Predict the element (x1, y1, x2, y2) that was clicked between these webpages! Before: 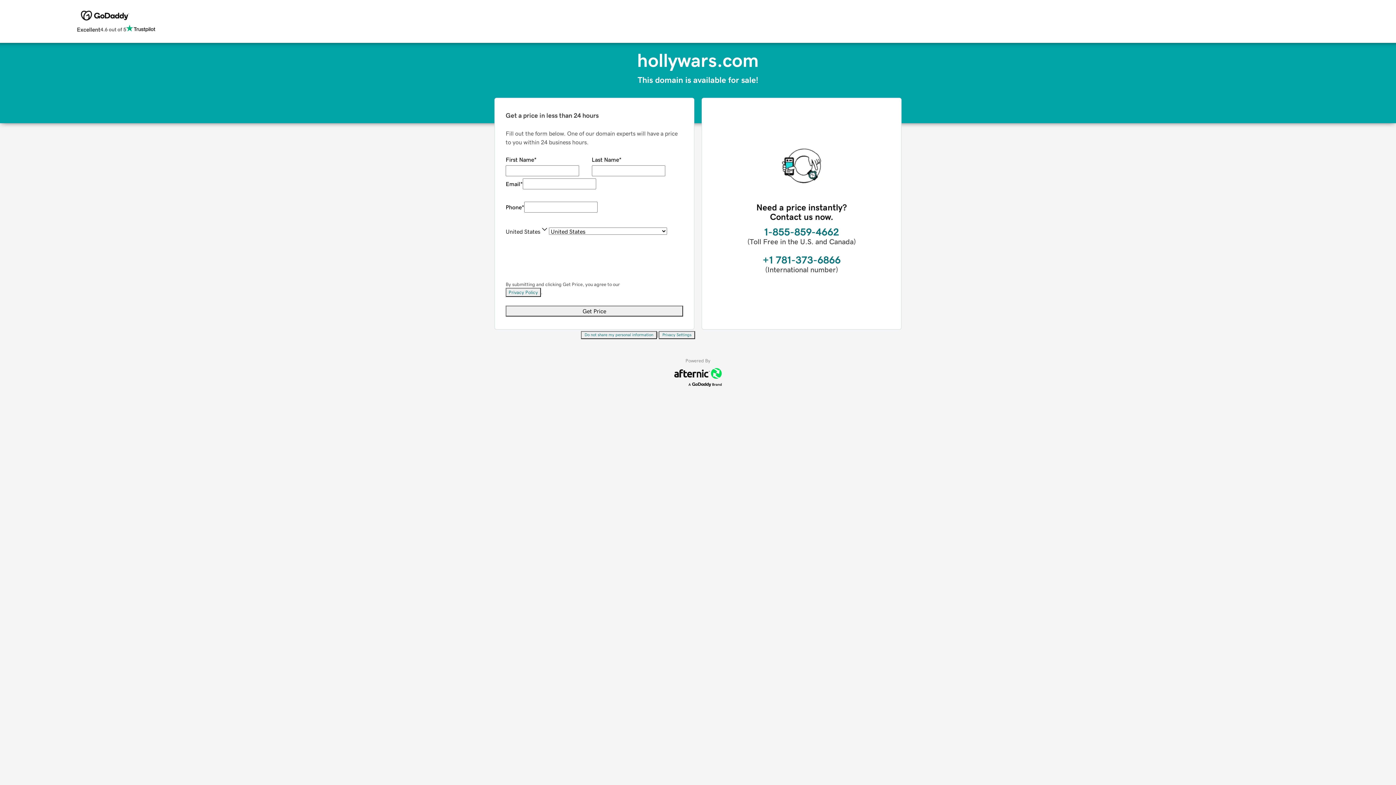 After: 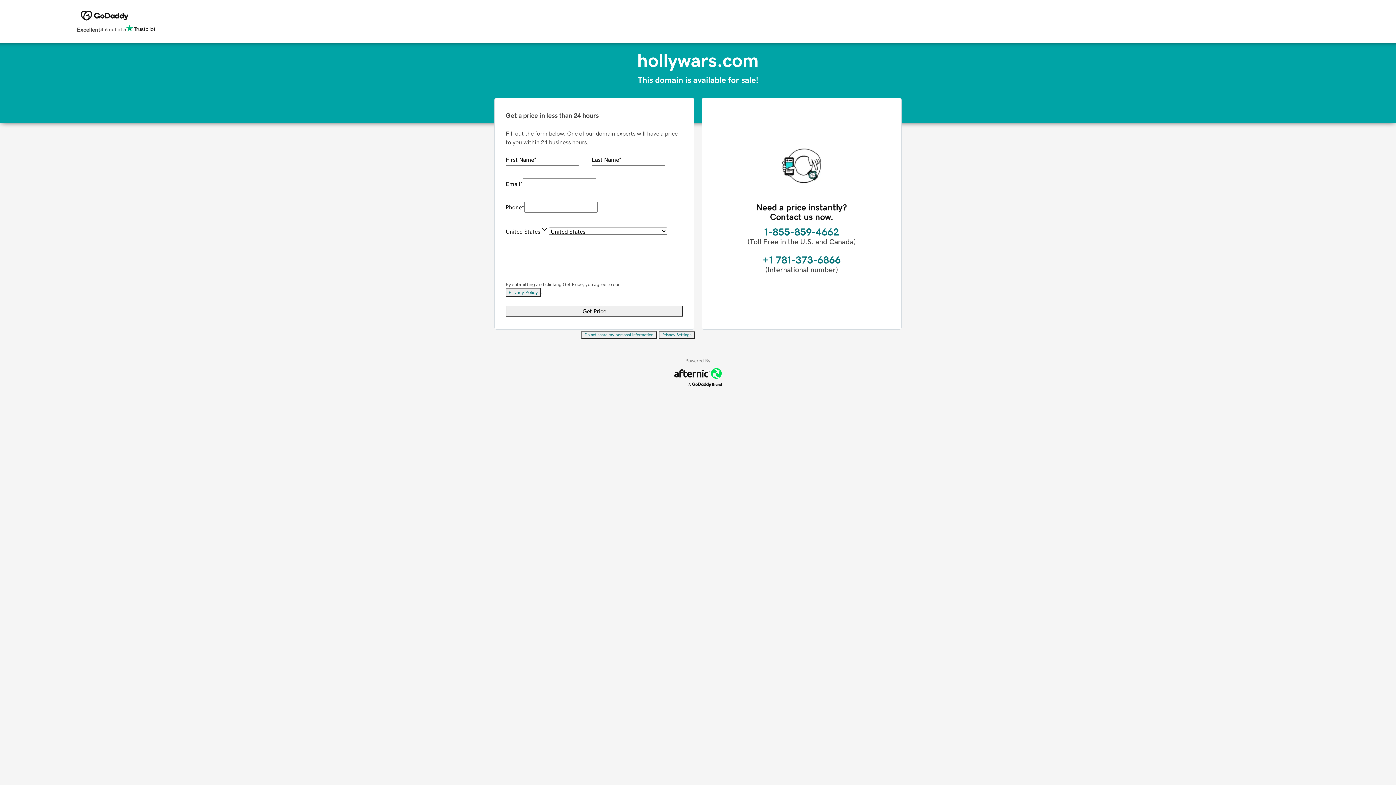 Action: bbox: (658, 331, 695, 339) label: Privacy Settings